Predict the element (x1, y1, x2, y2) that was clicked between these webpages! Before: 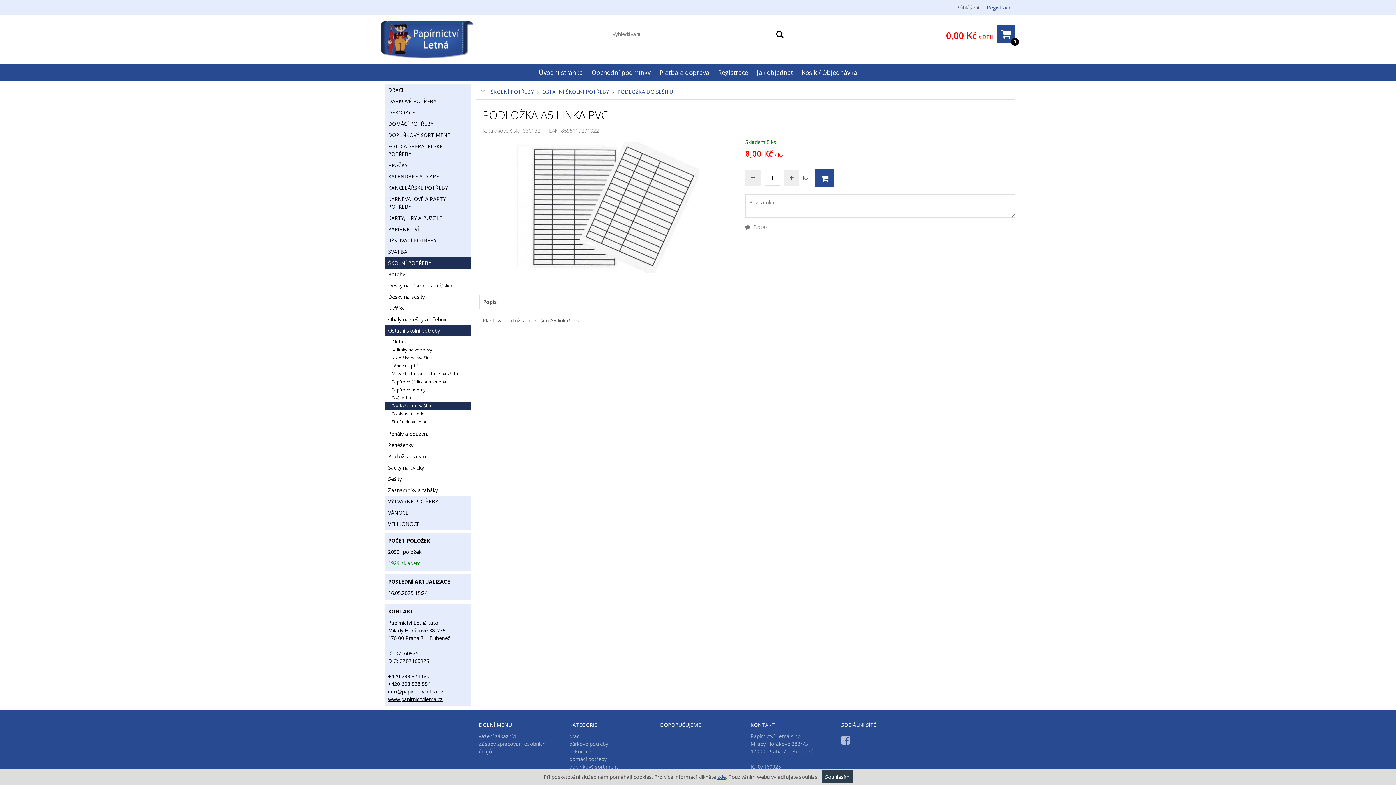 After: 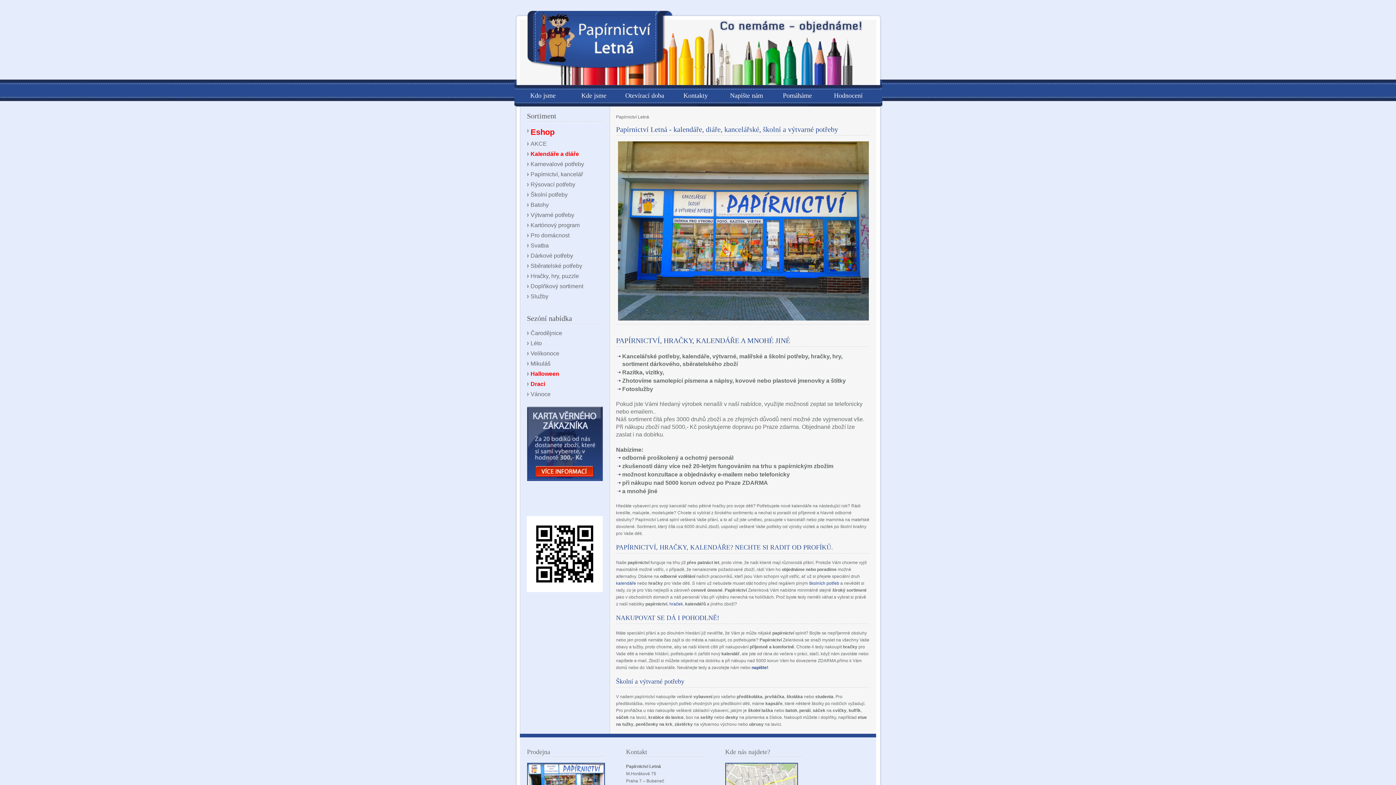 Action: label: www.papirnictviletna.cz bbox: (388, 696, 442, 702)